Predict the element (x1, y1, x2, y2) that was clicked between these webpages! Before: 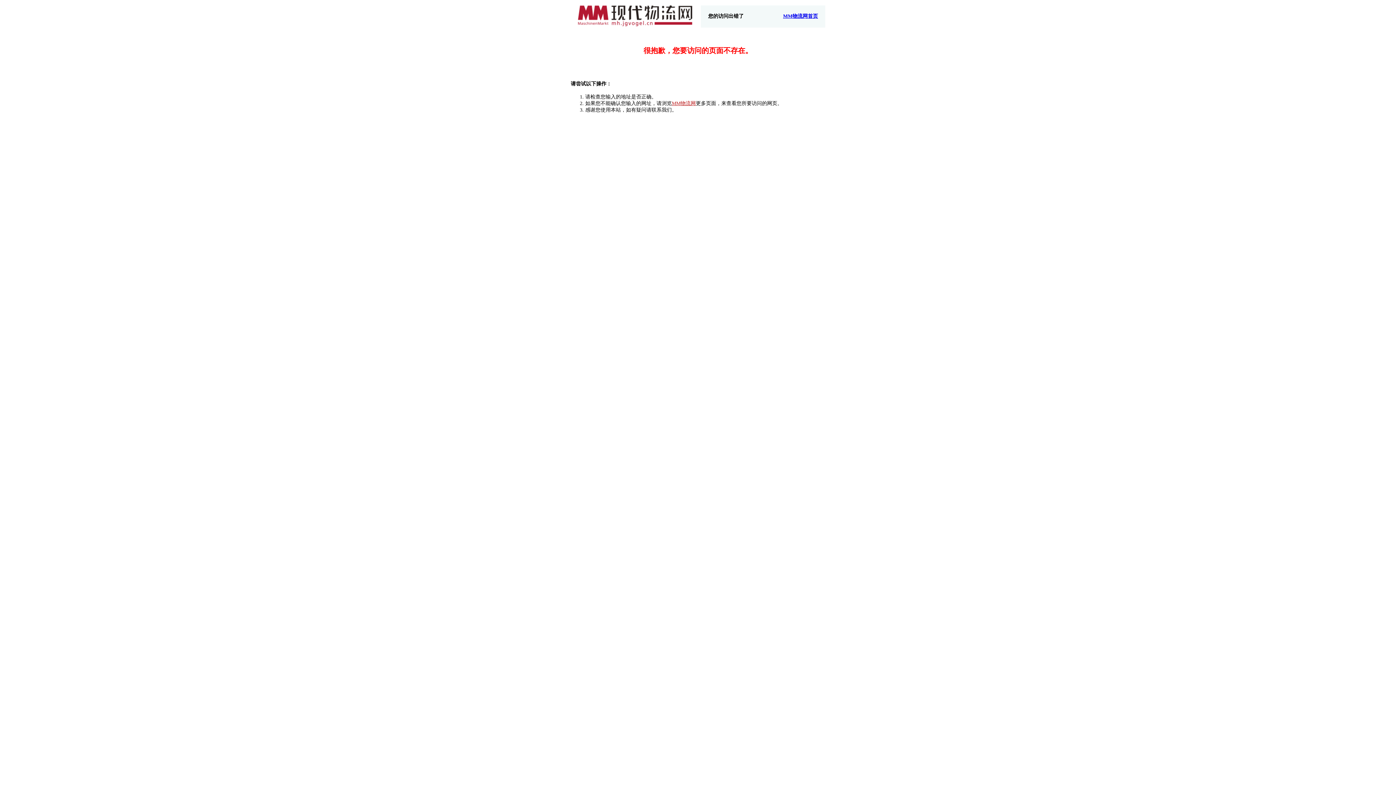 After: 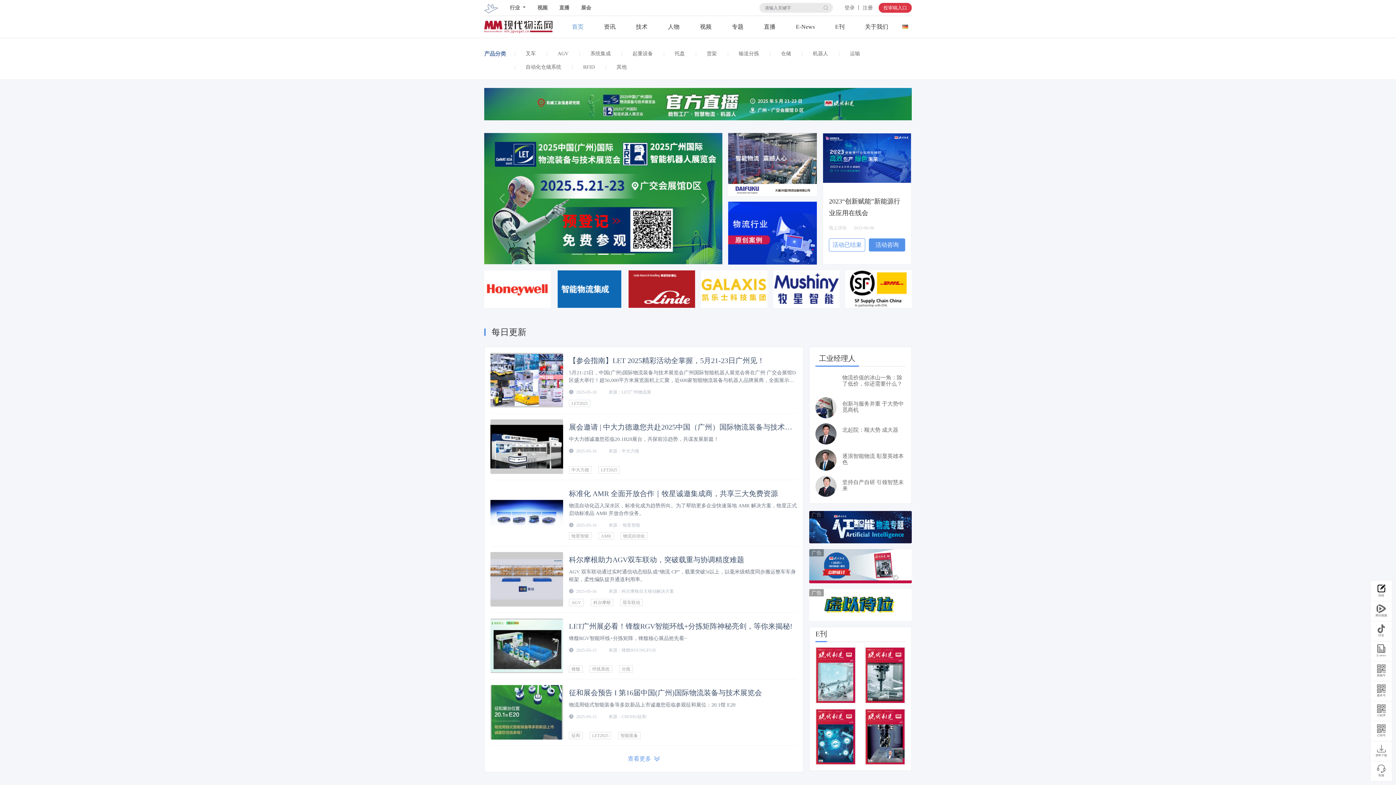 Action: bbox: (783, 13, 818, 19) label: MM物流网首页